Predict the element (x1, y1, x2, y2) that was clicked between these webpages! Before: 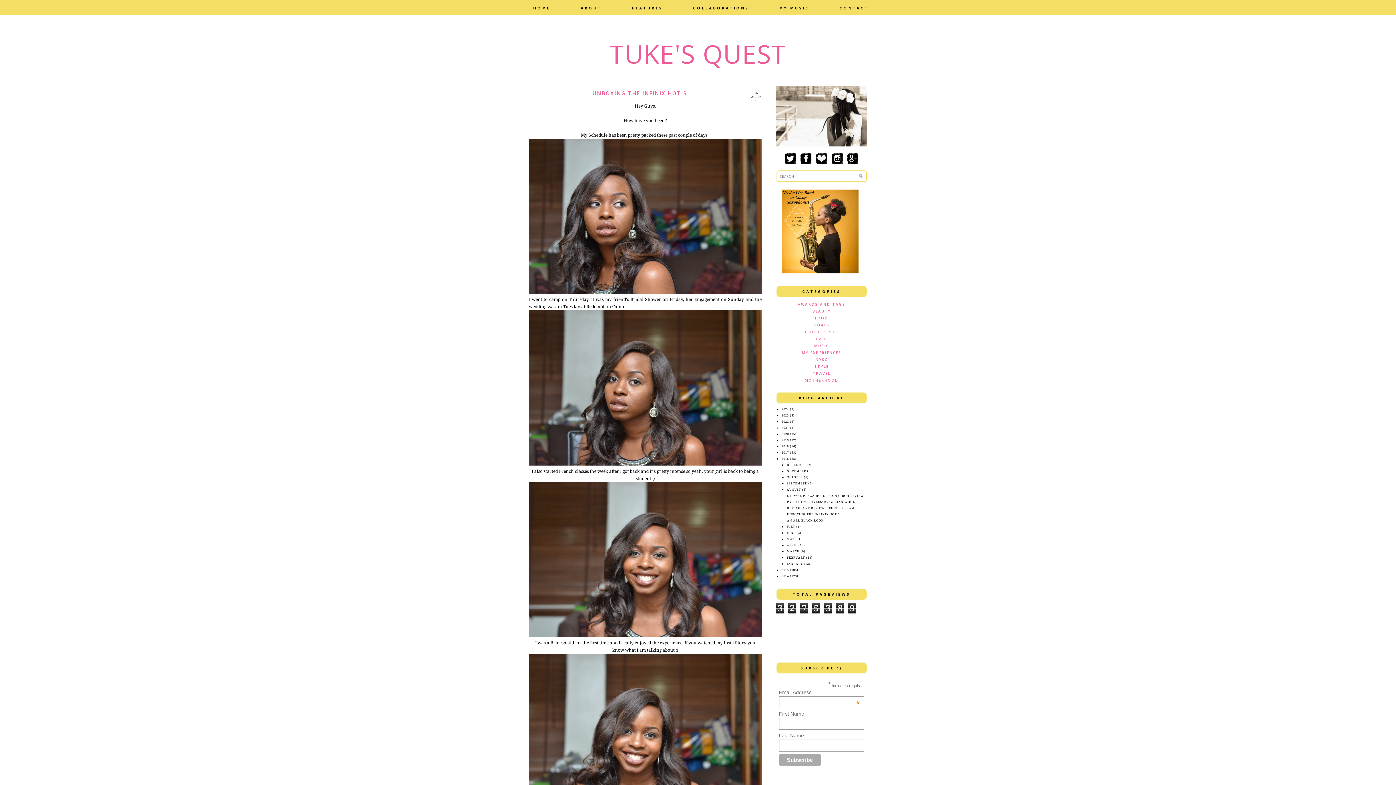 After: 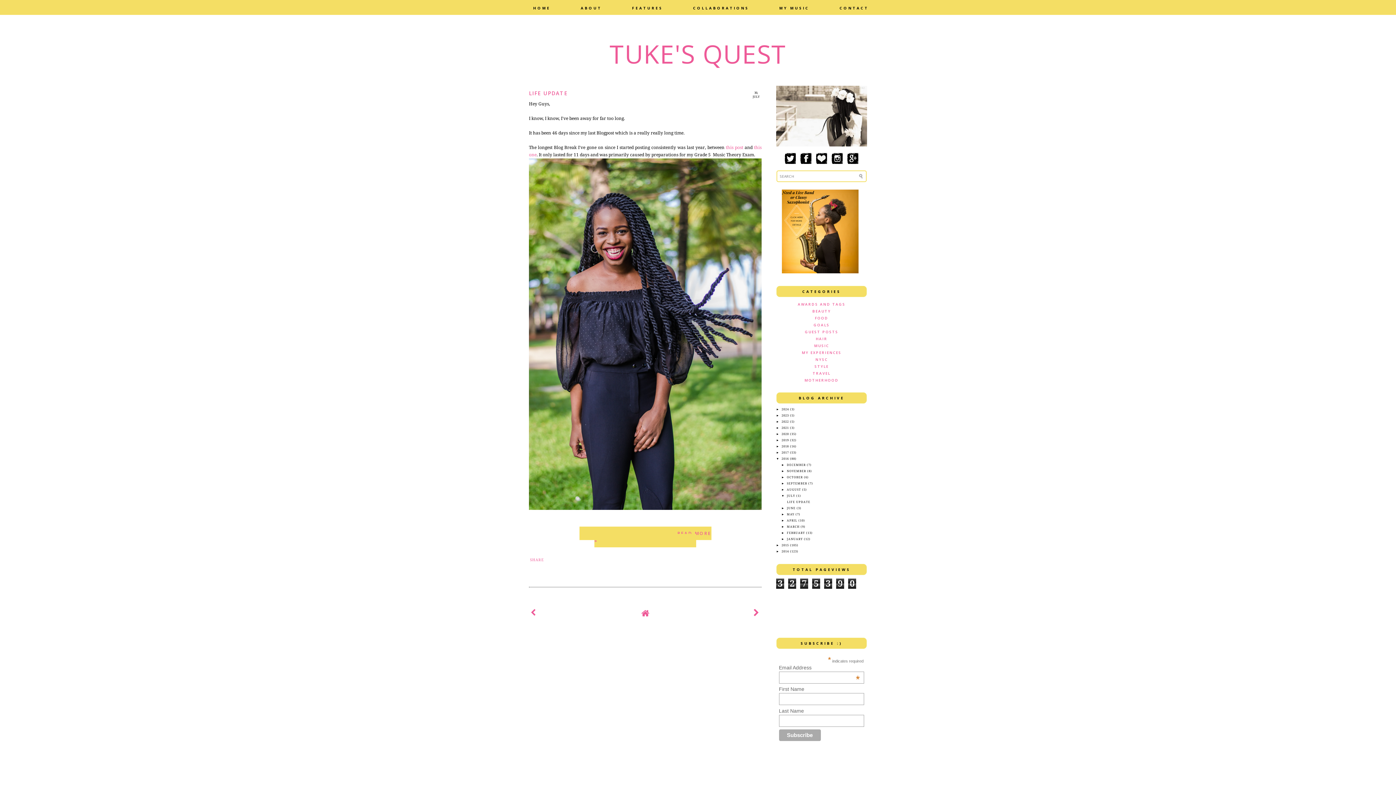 Action: label: JULY bbox: (787, 525, 795, 528)